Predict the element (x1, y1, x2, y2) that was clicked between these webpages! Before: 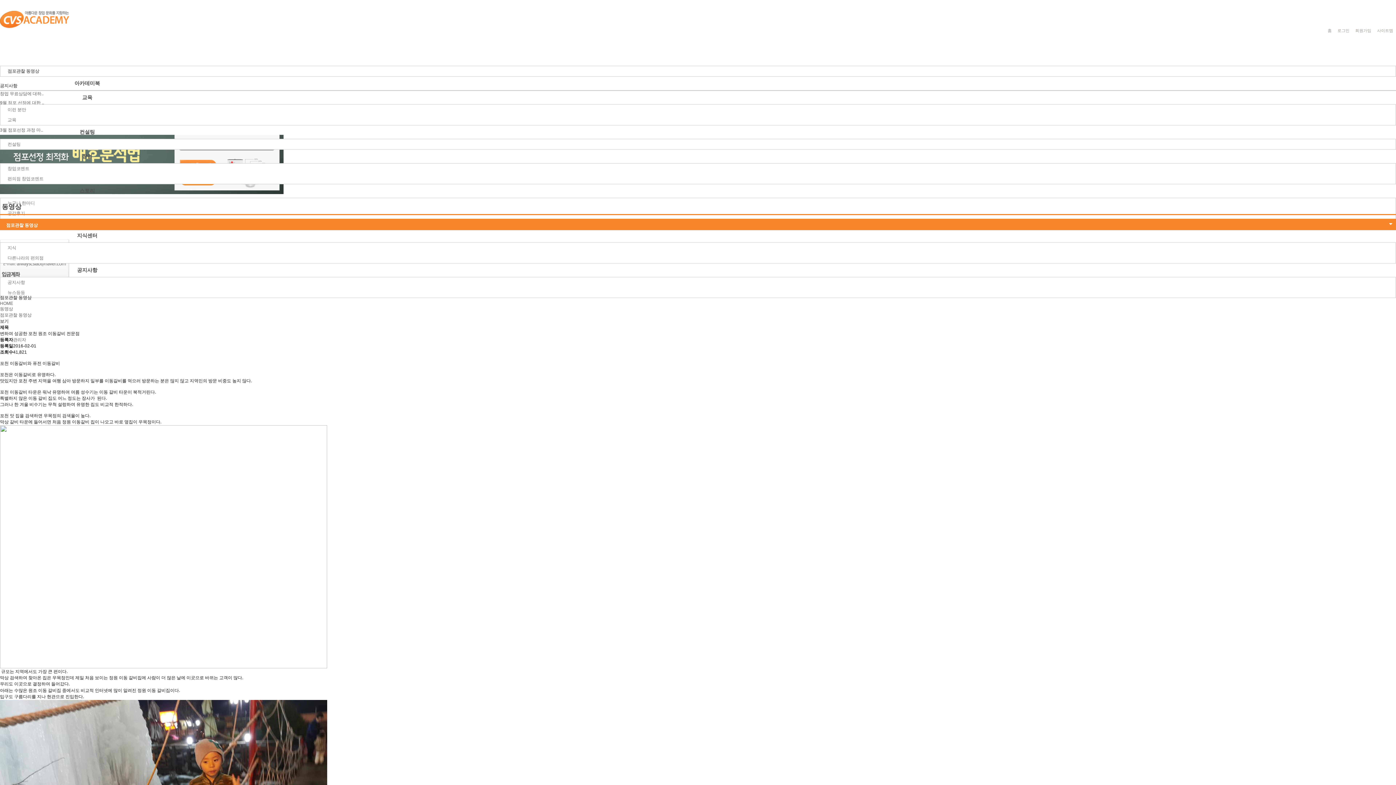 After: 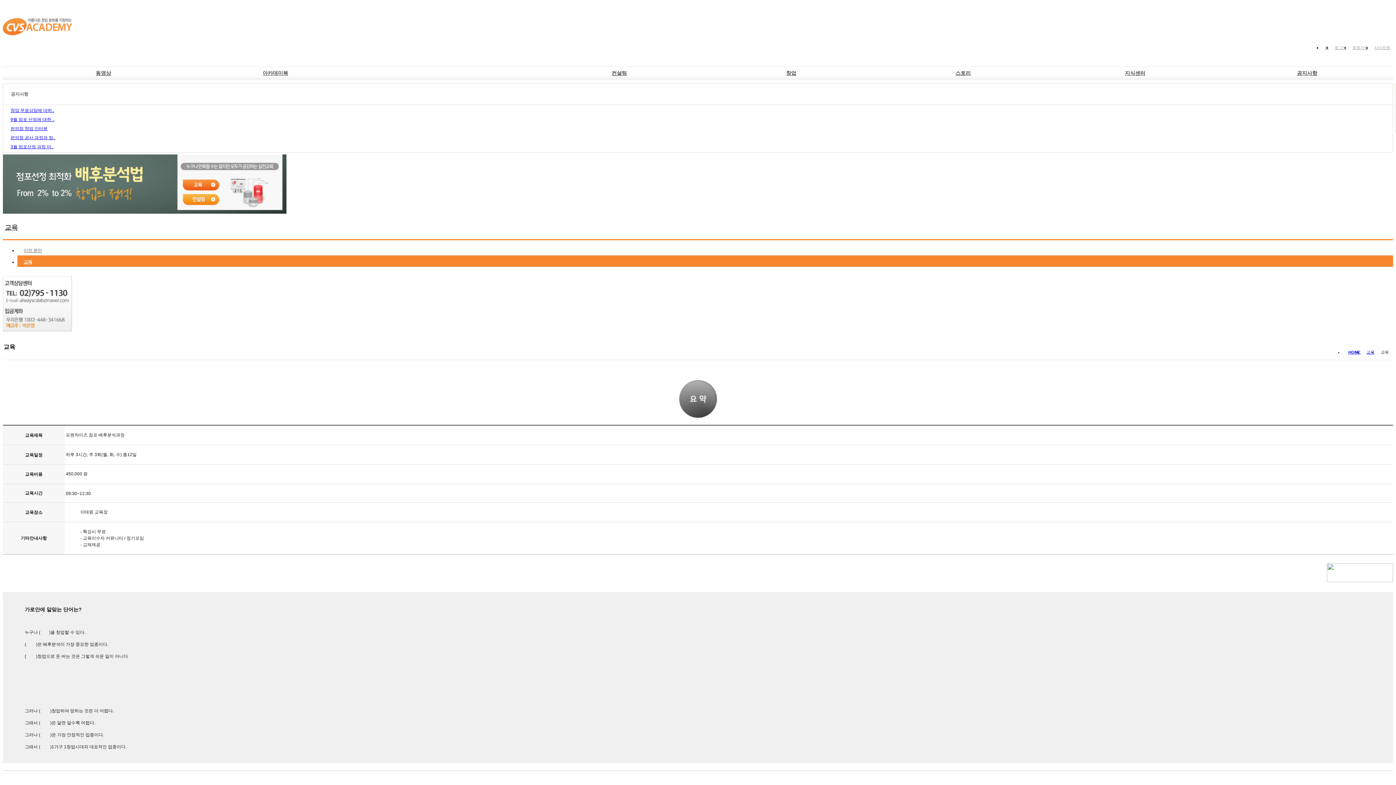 Action: label: 교육 bbox: (4, 114, 22, 125)